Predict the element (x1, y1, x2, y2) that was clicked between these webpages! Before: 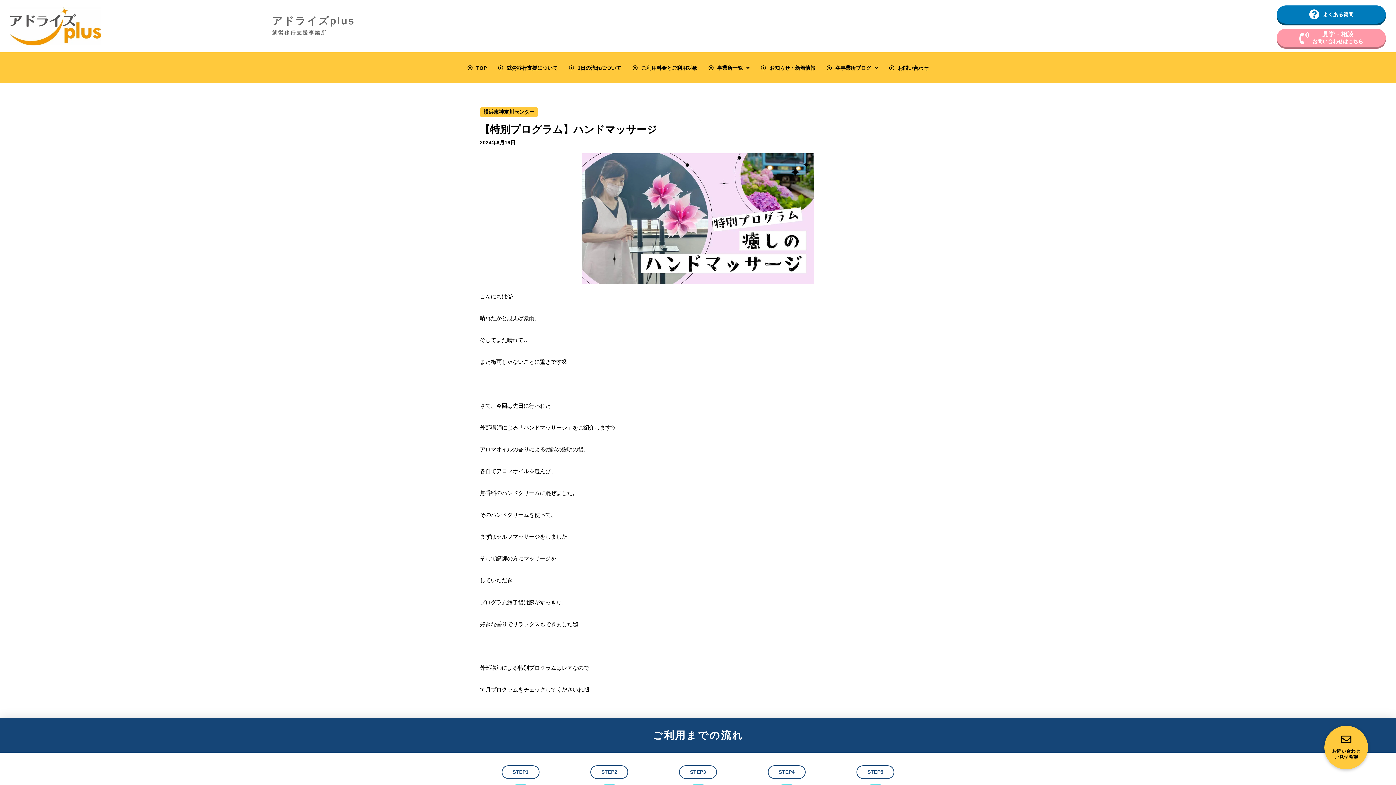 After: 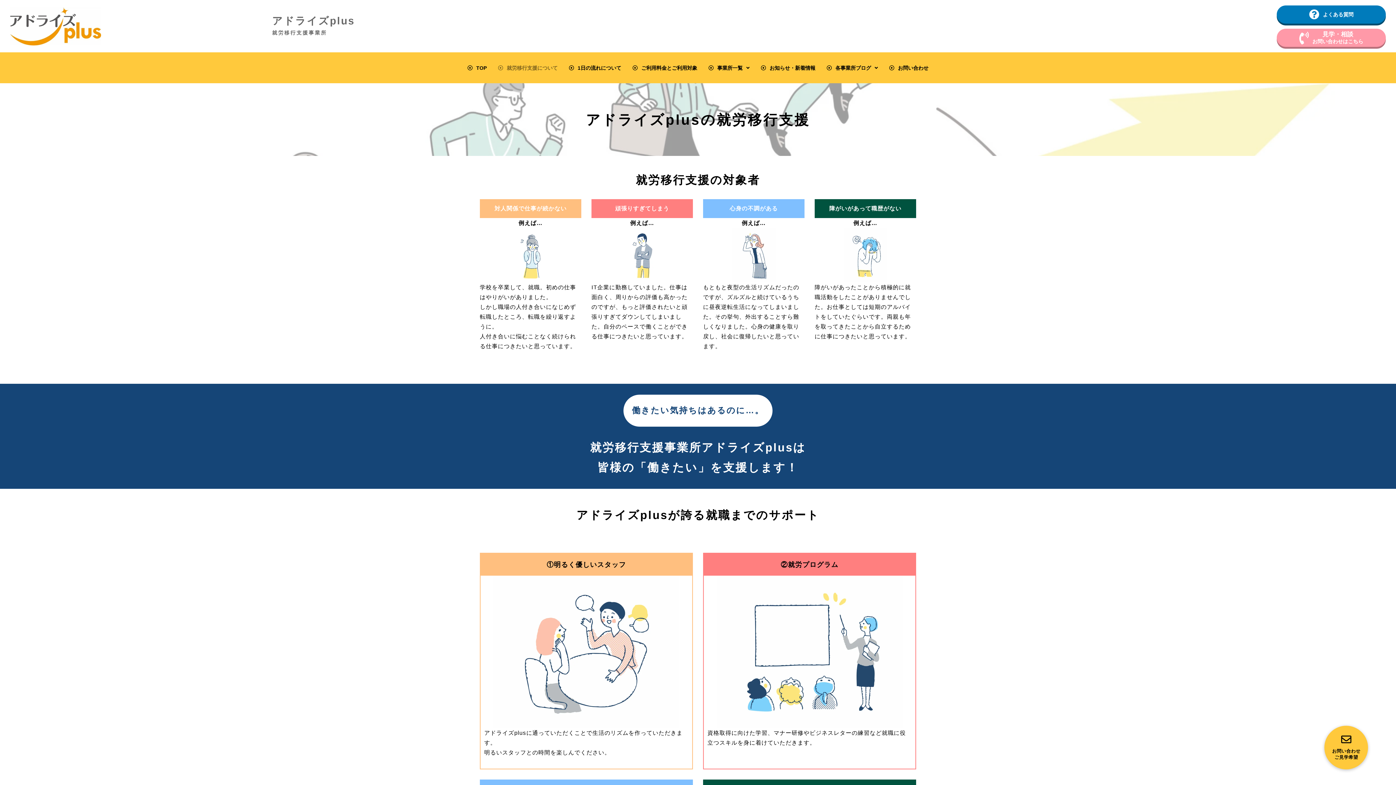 Action: bbox: (492, 59, 563, 76) label: 就労移行支援について